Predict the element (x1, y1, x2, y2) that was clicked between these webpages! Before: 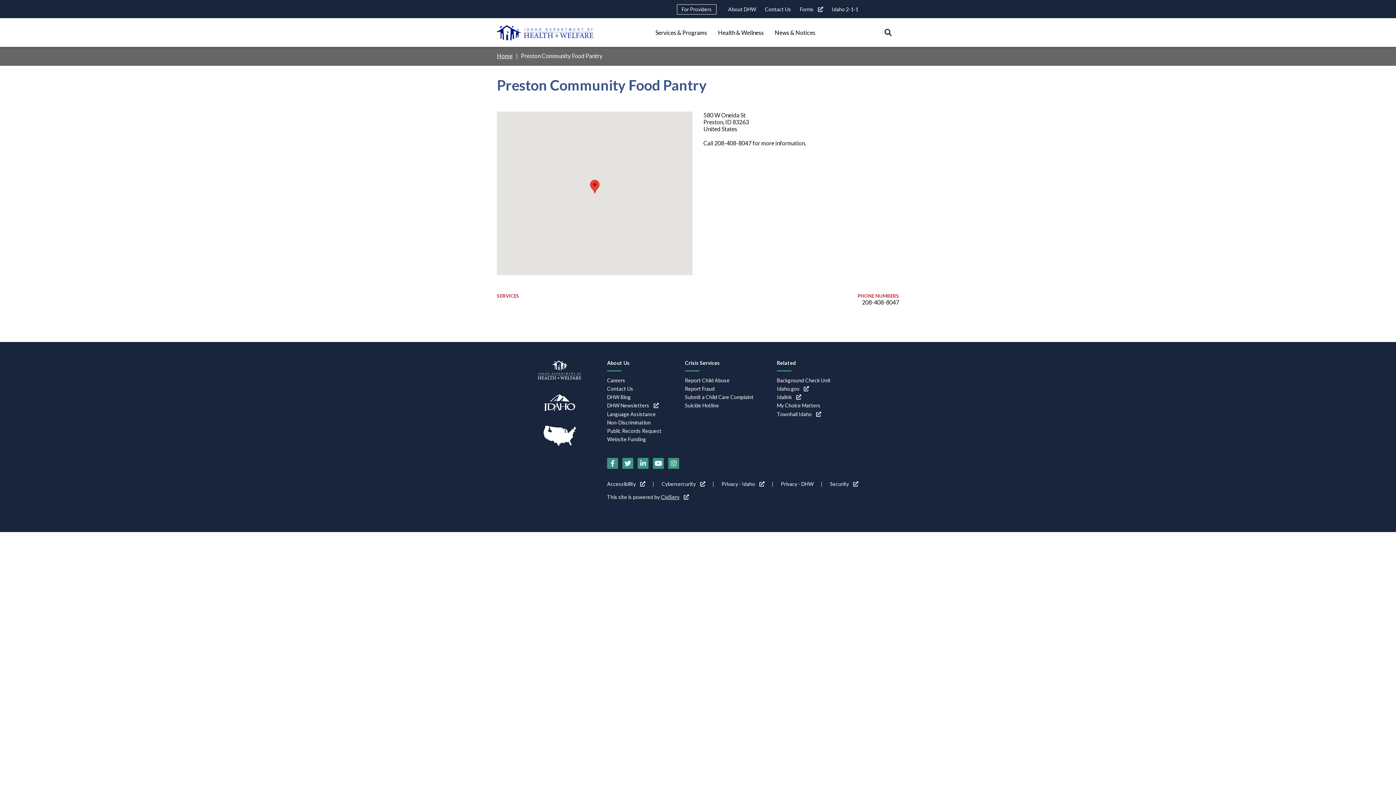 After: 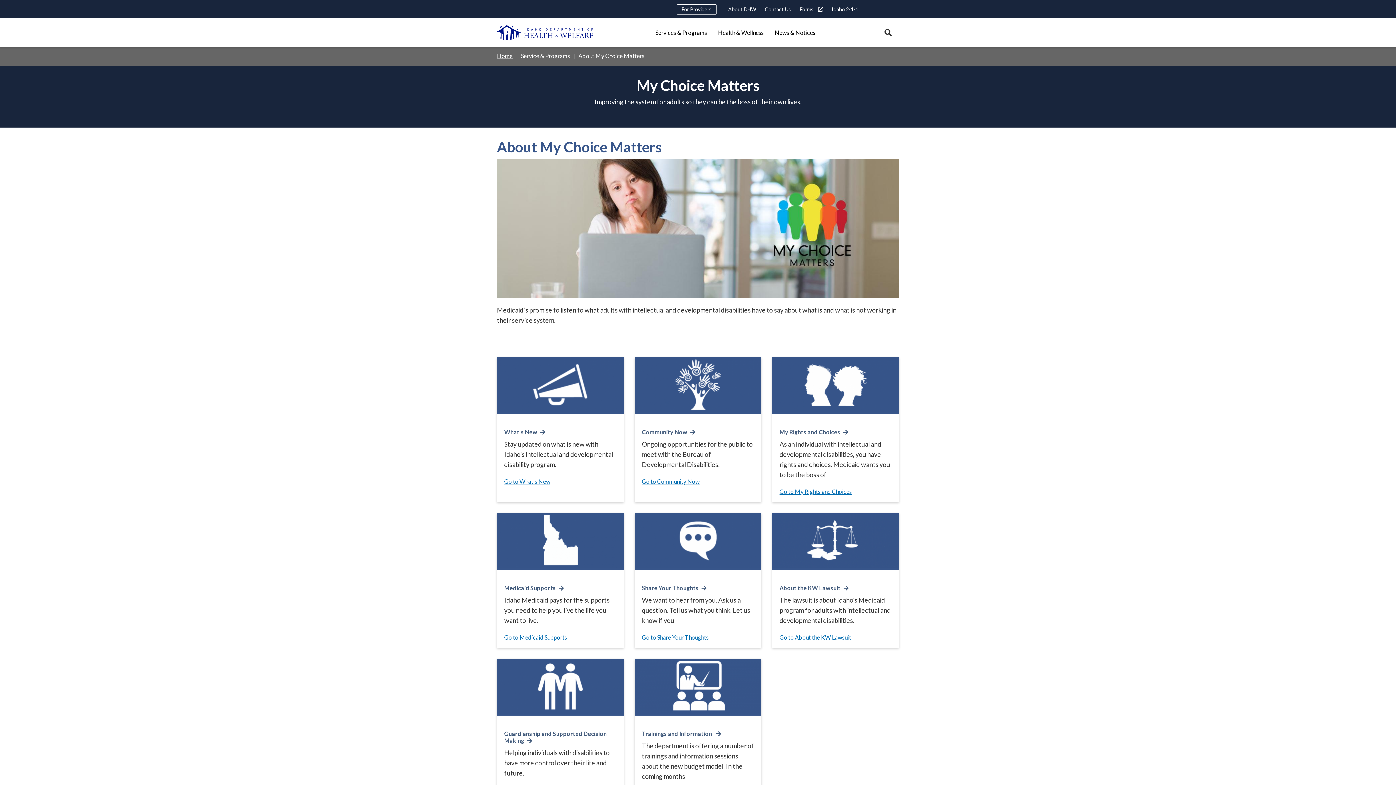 Action: label: My Choice Matters bbox: (777, 401, 830, 410)